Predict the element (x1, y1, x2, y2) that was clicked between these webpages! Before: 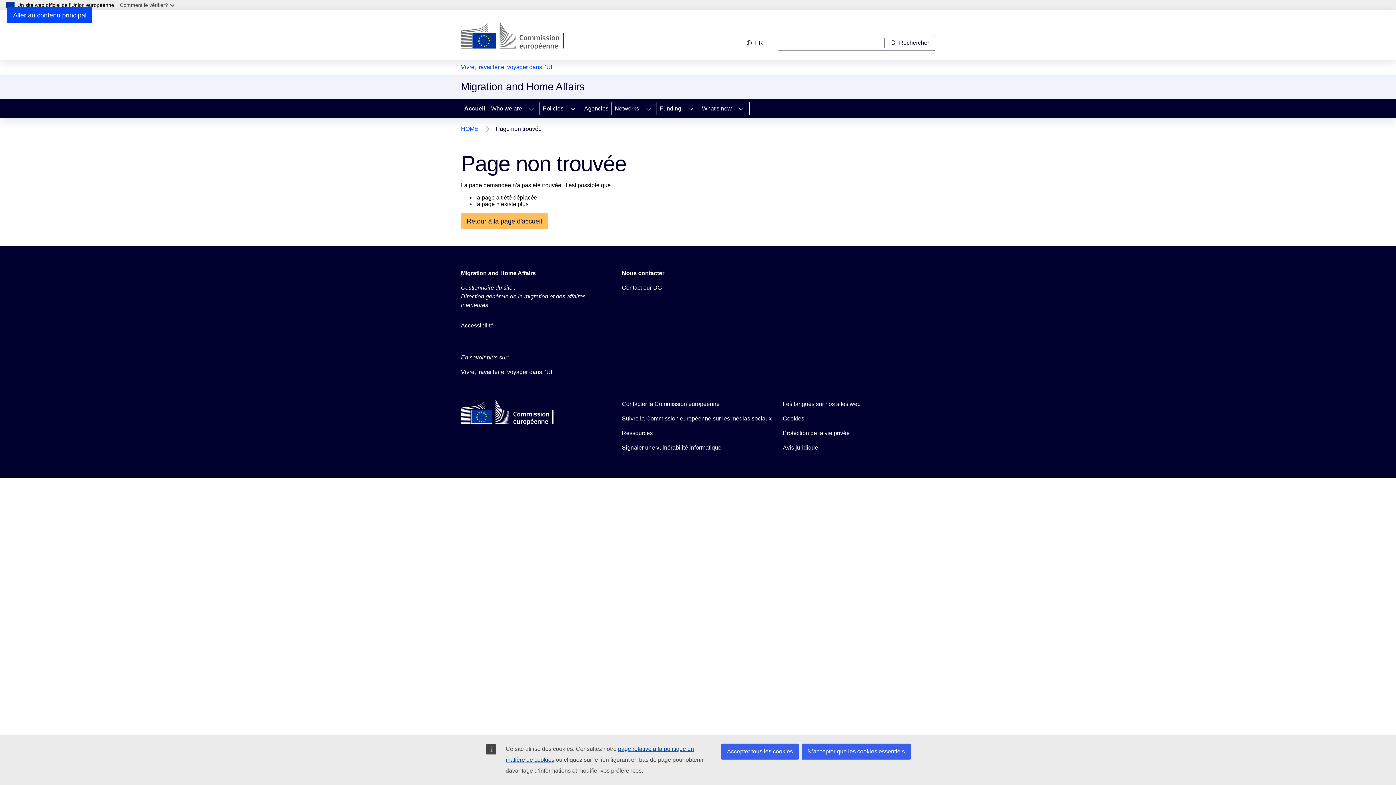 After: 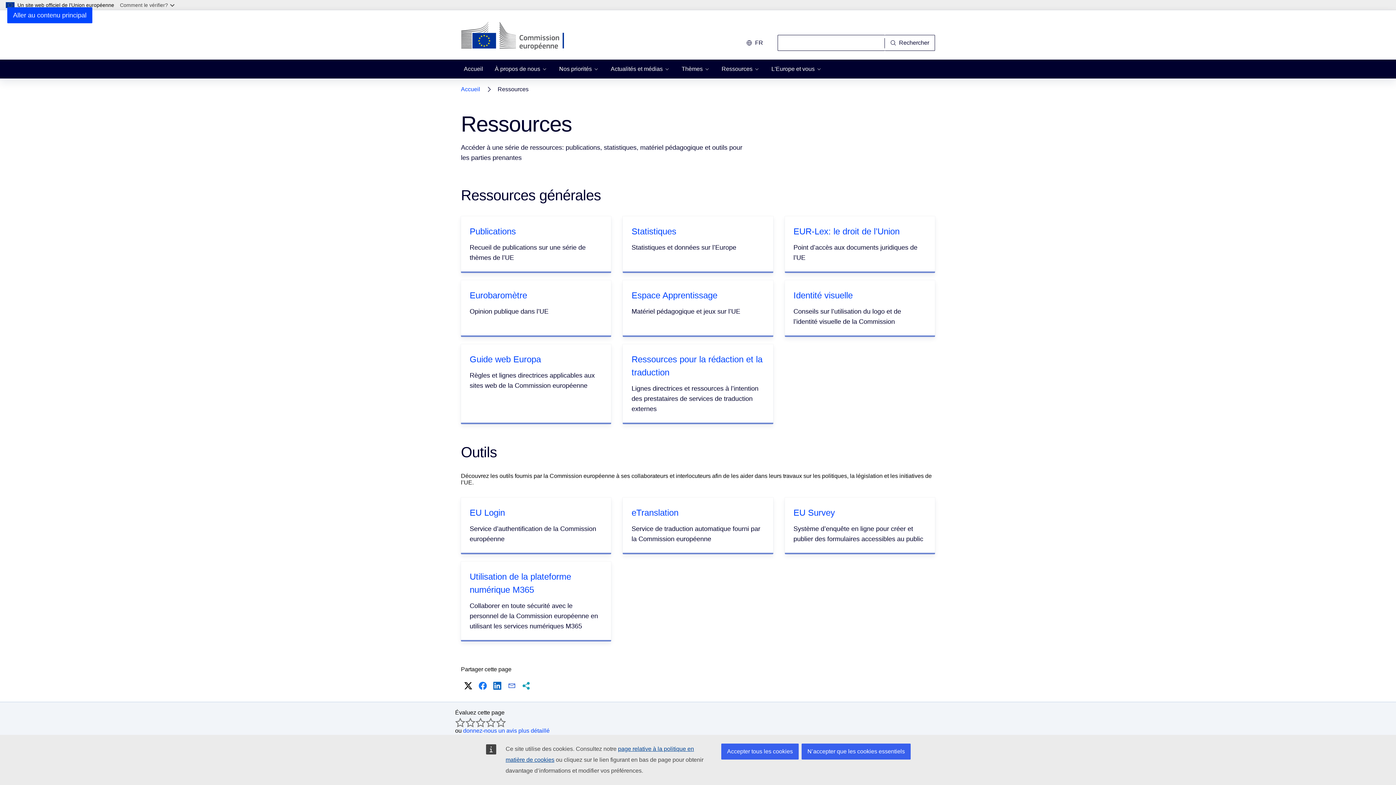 Action: bbox: (622, 429, 652, 437) label: Ressources